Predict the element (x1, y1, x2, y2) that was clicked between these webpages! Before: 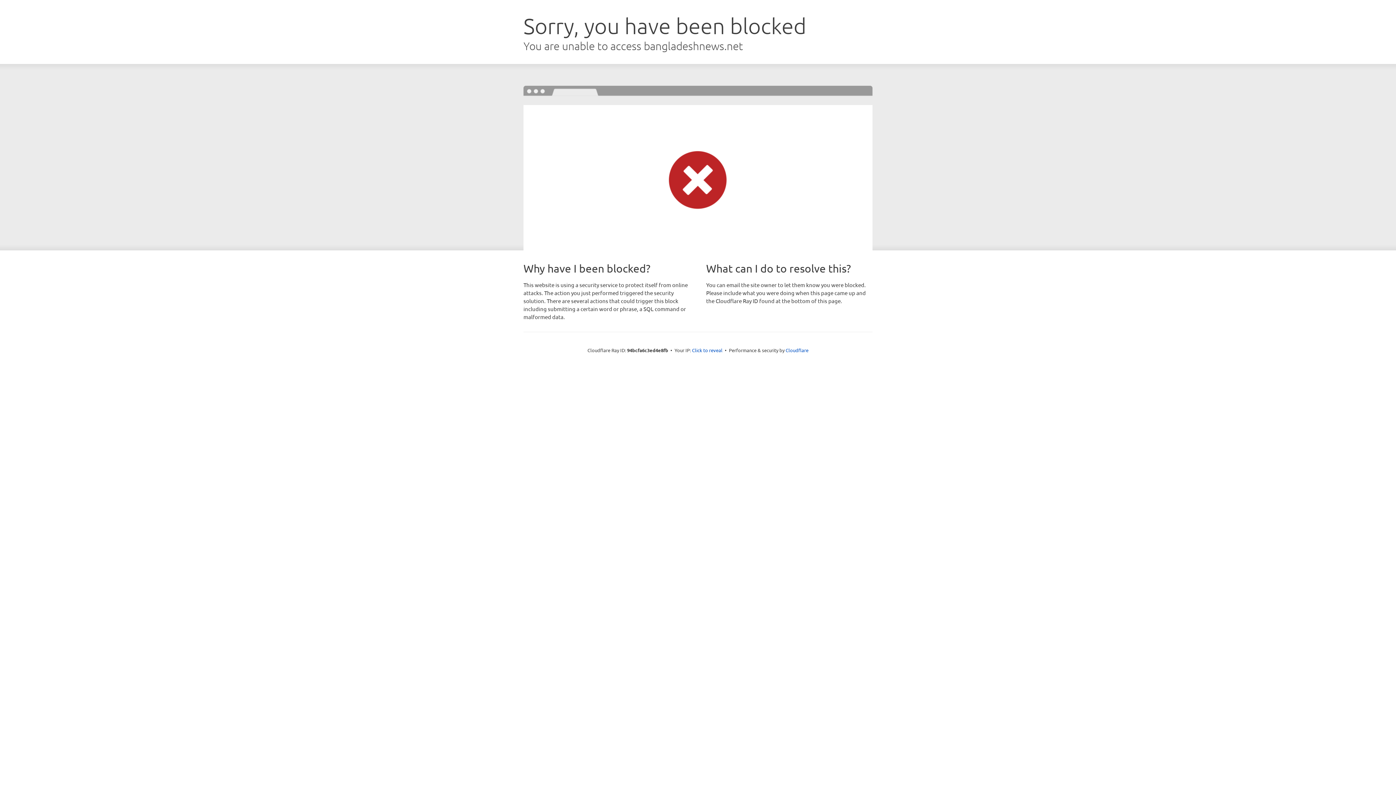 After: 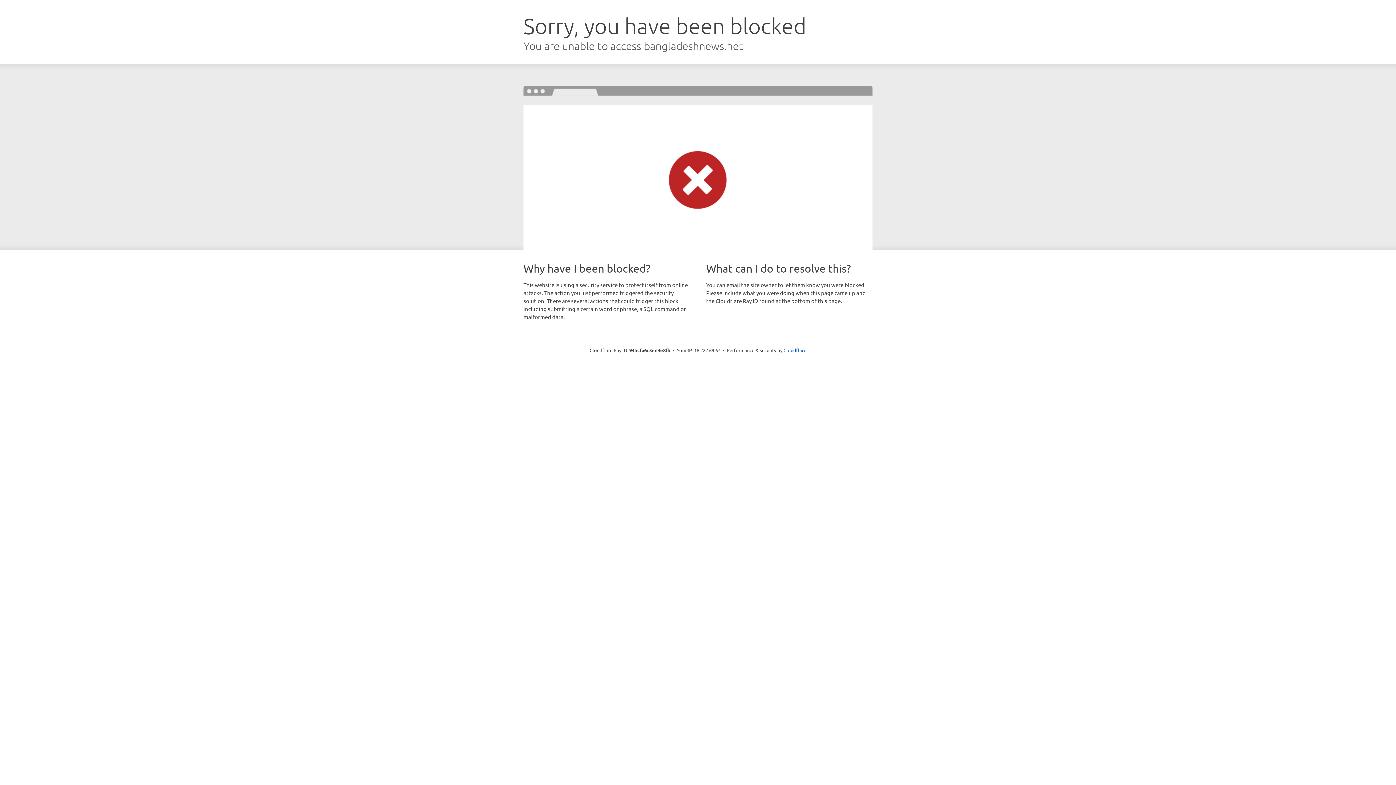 Action: bbox: (692, 346, 722, 353) label: Click to reveal